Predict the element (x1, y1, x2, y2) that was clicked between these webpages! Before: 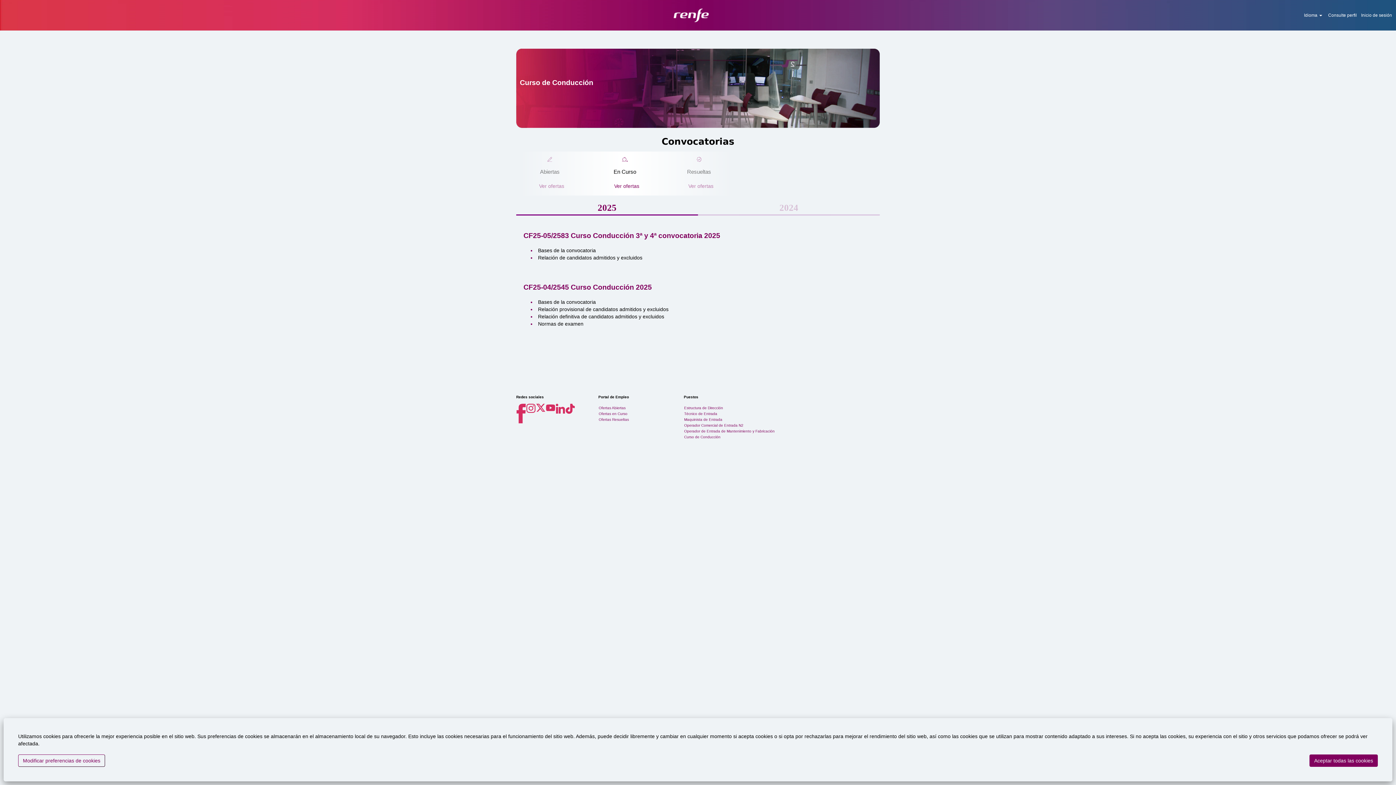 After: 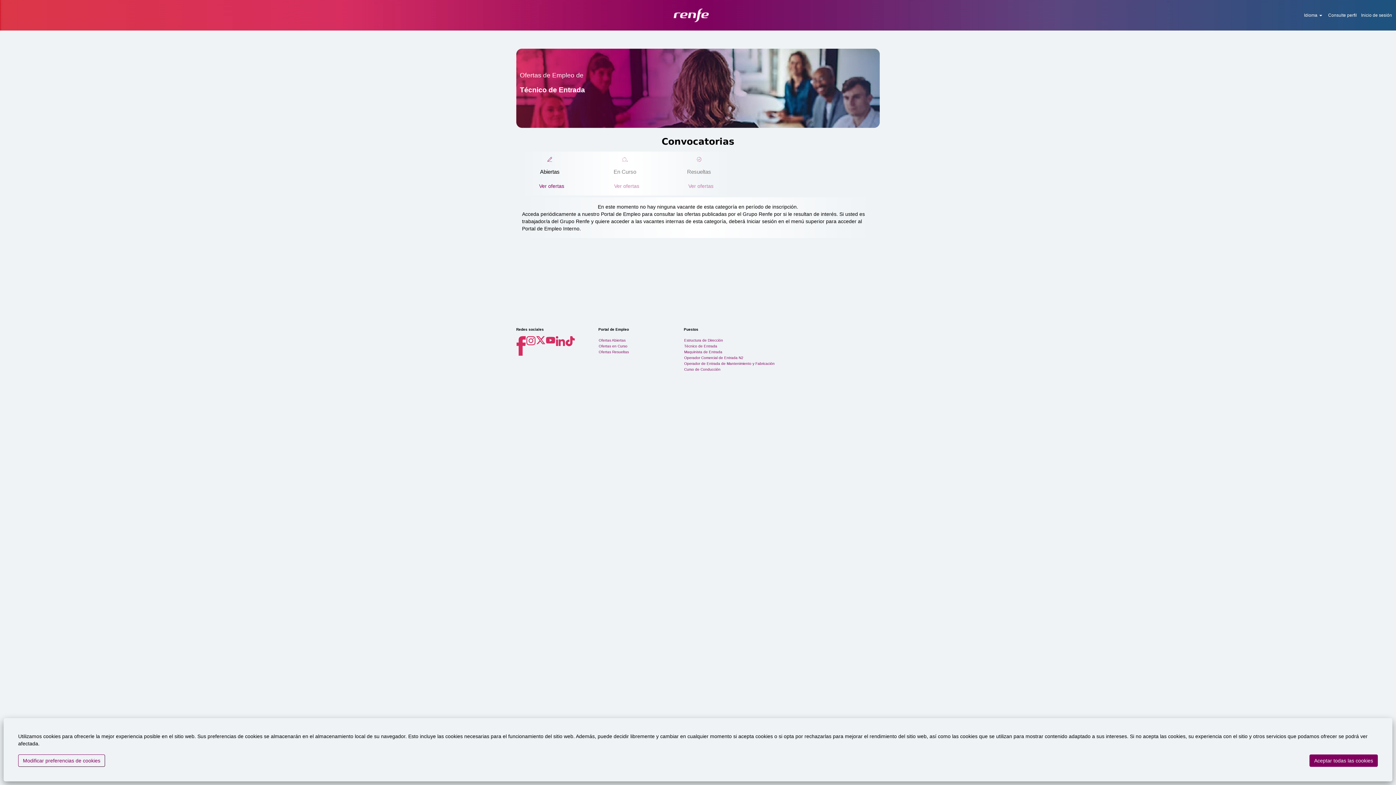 Action: bbox: (684, 411, 775, 417) label: Técnico de Entrada